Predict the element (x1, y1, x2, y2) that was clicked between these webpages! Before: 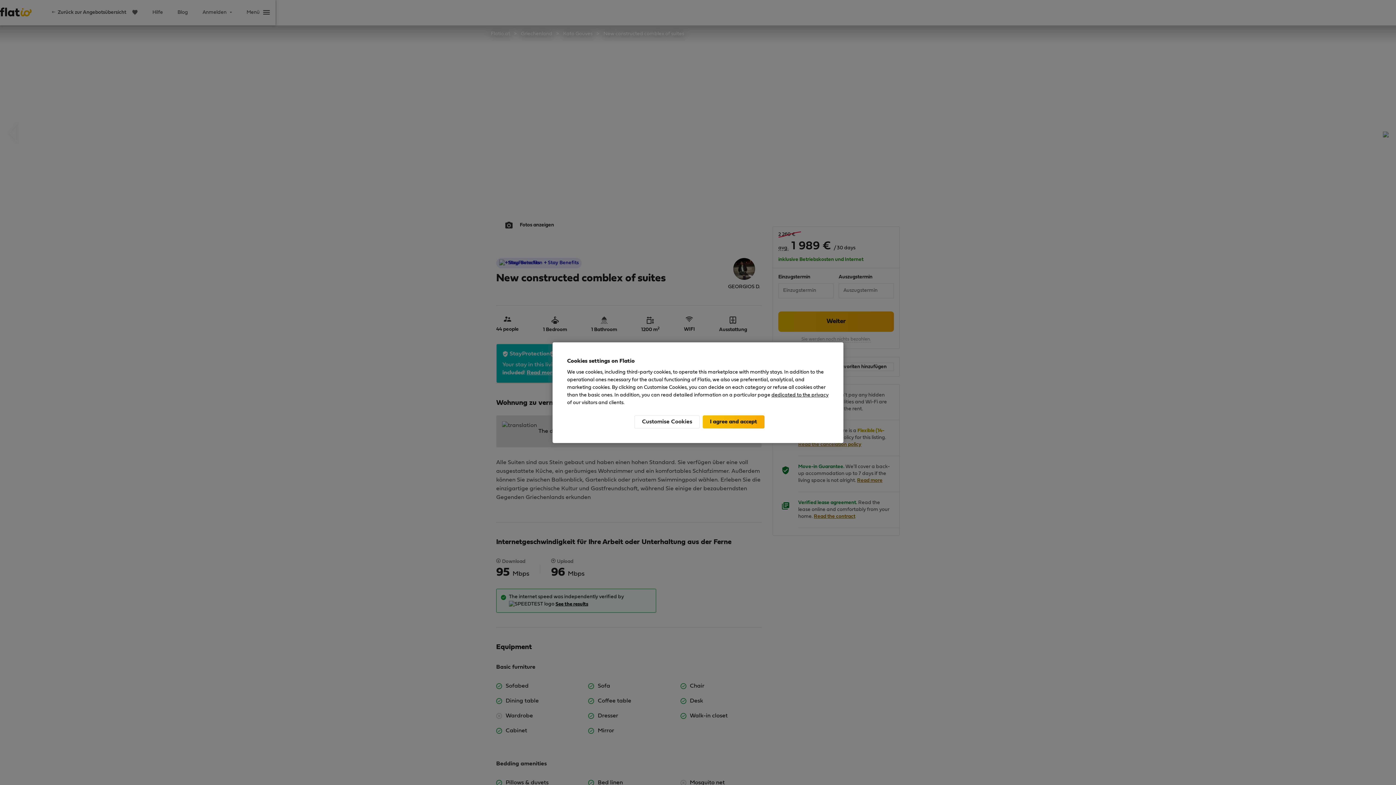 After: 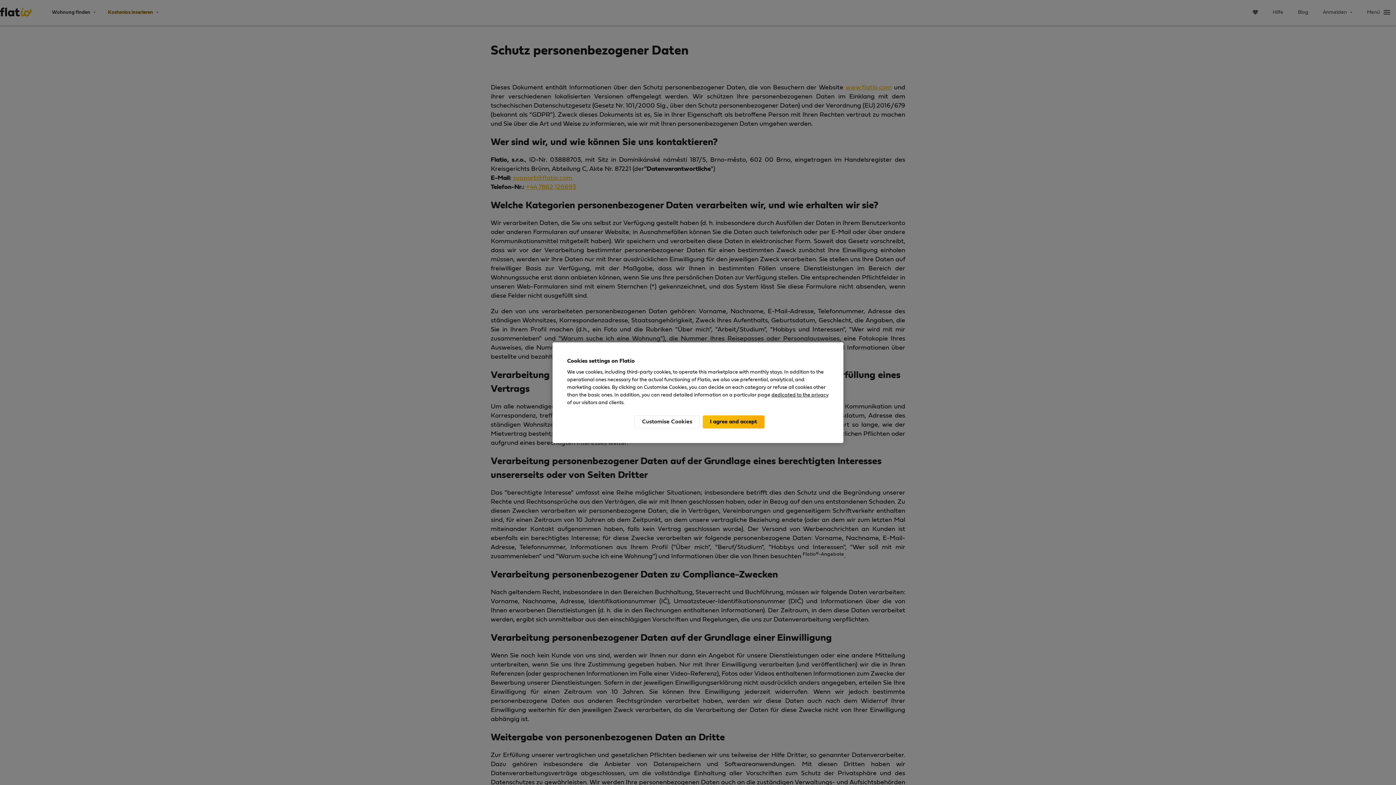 Action: label: dedicated to the privacy bbox: (771, 392, 828, 397)